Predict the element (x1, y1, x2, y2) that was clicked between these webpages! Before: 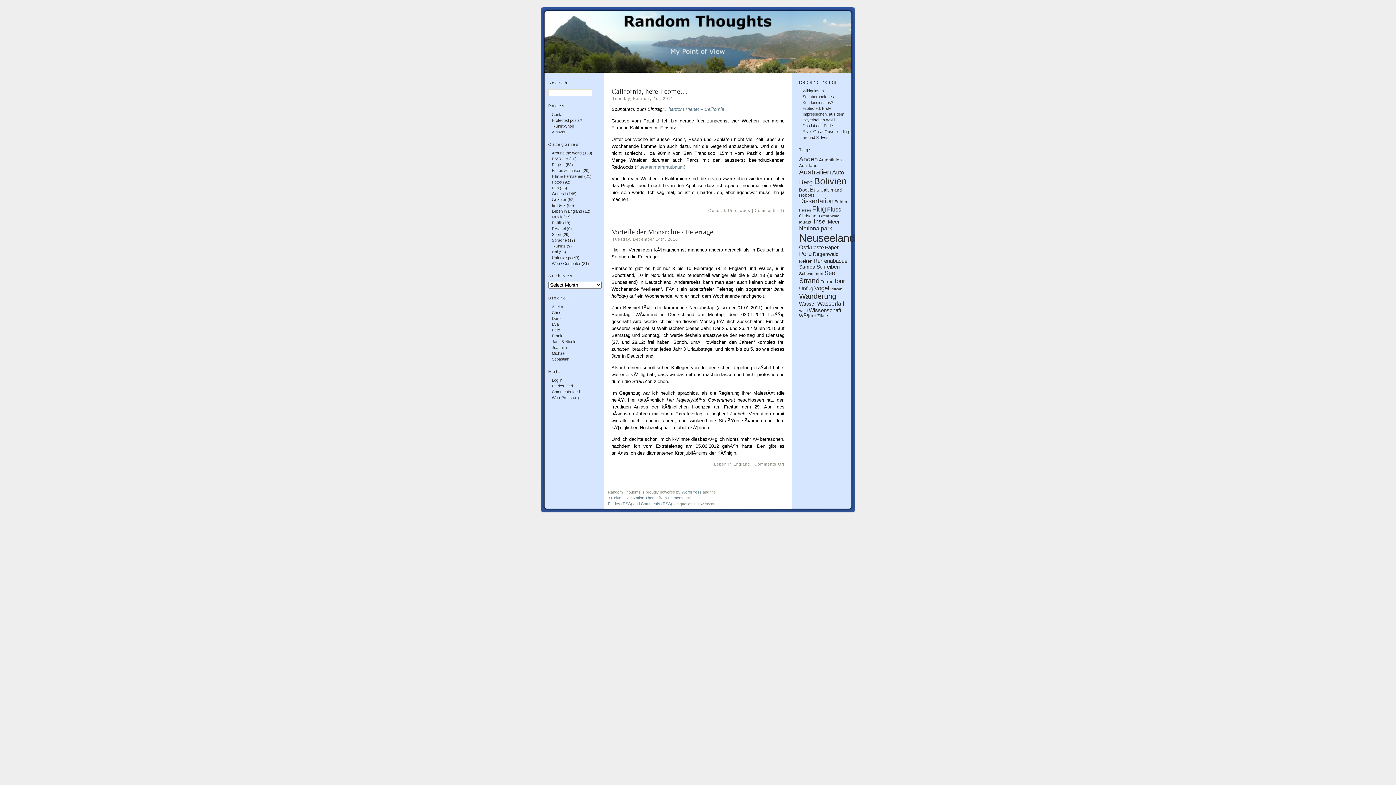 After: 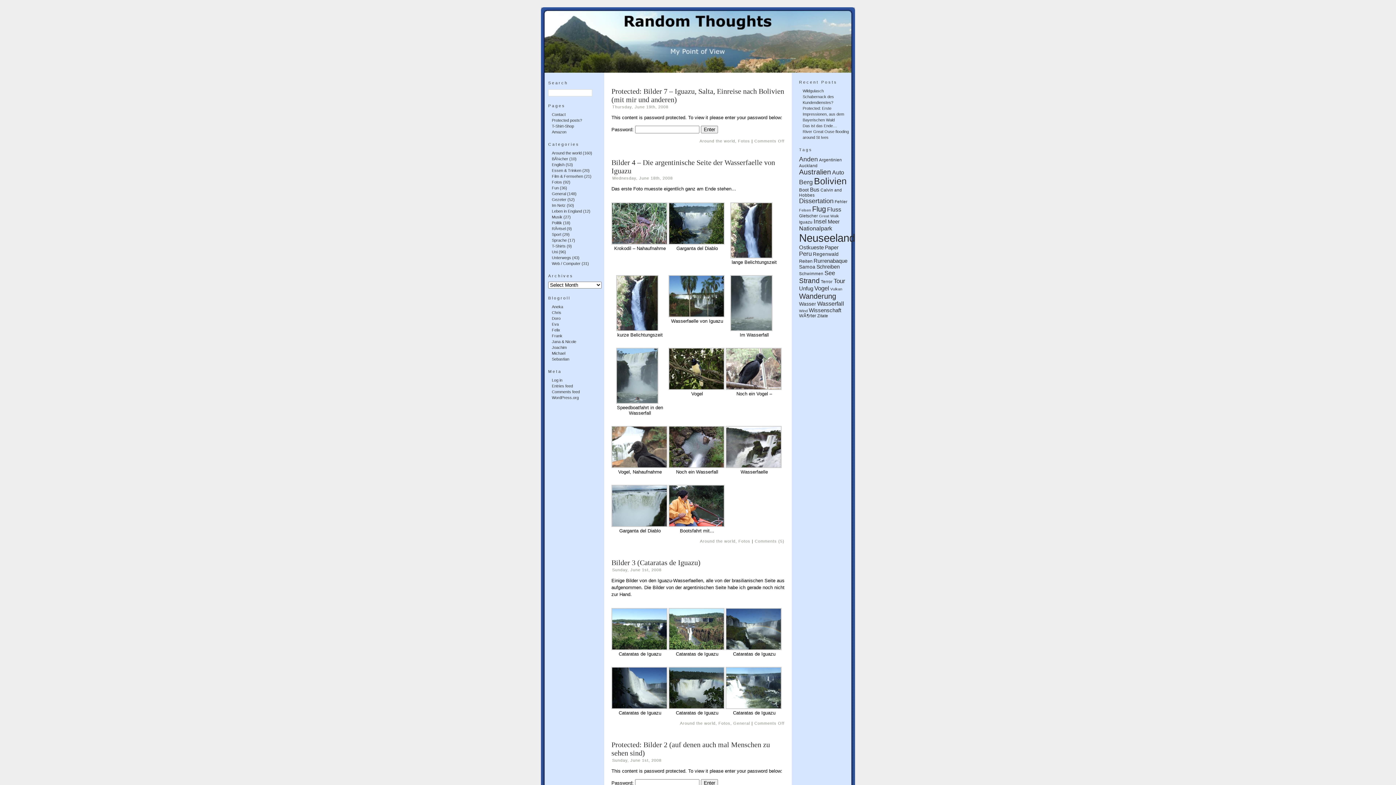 Action: label: Iguazu (7 items) bbox: (799, 219, 812, 224)